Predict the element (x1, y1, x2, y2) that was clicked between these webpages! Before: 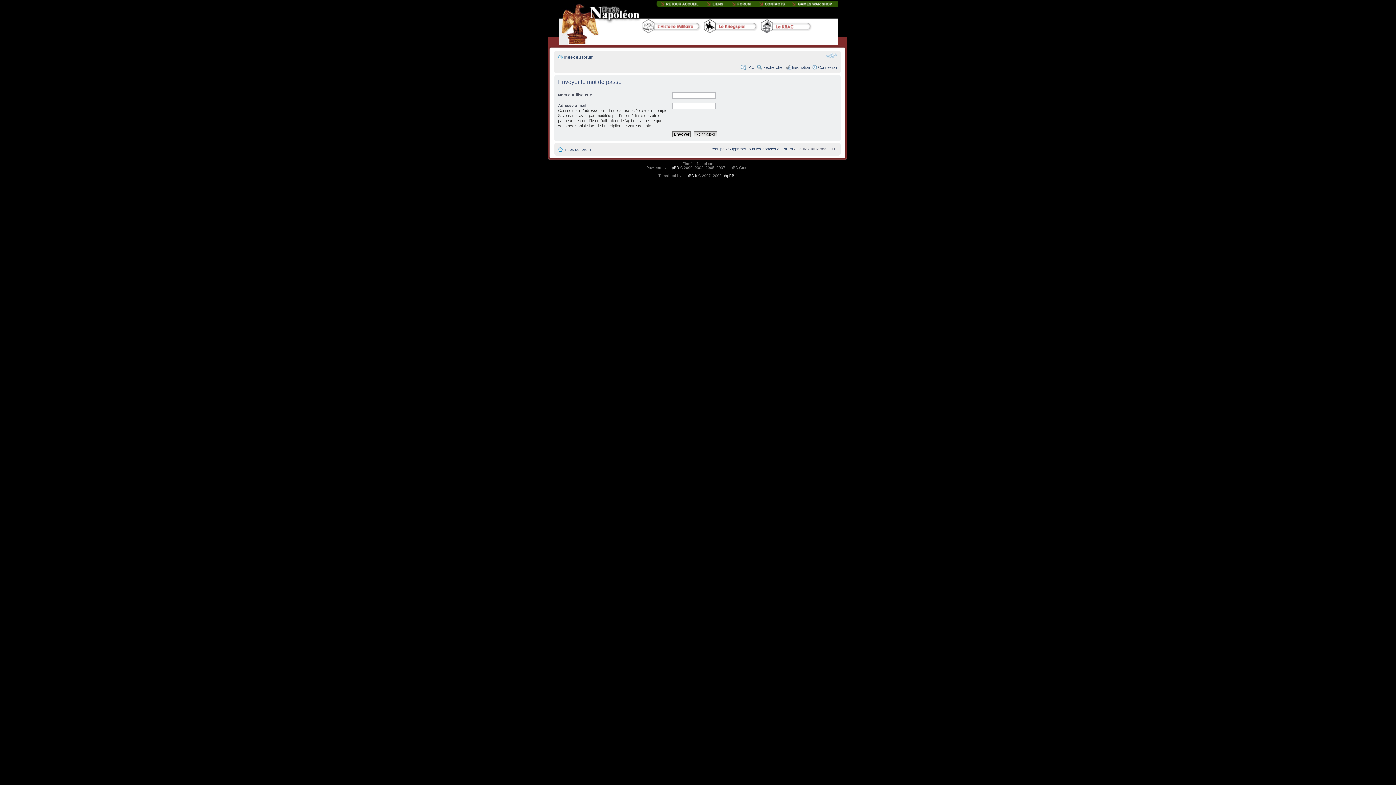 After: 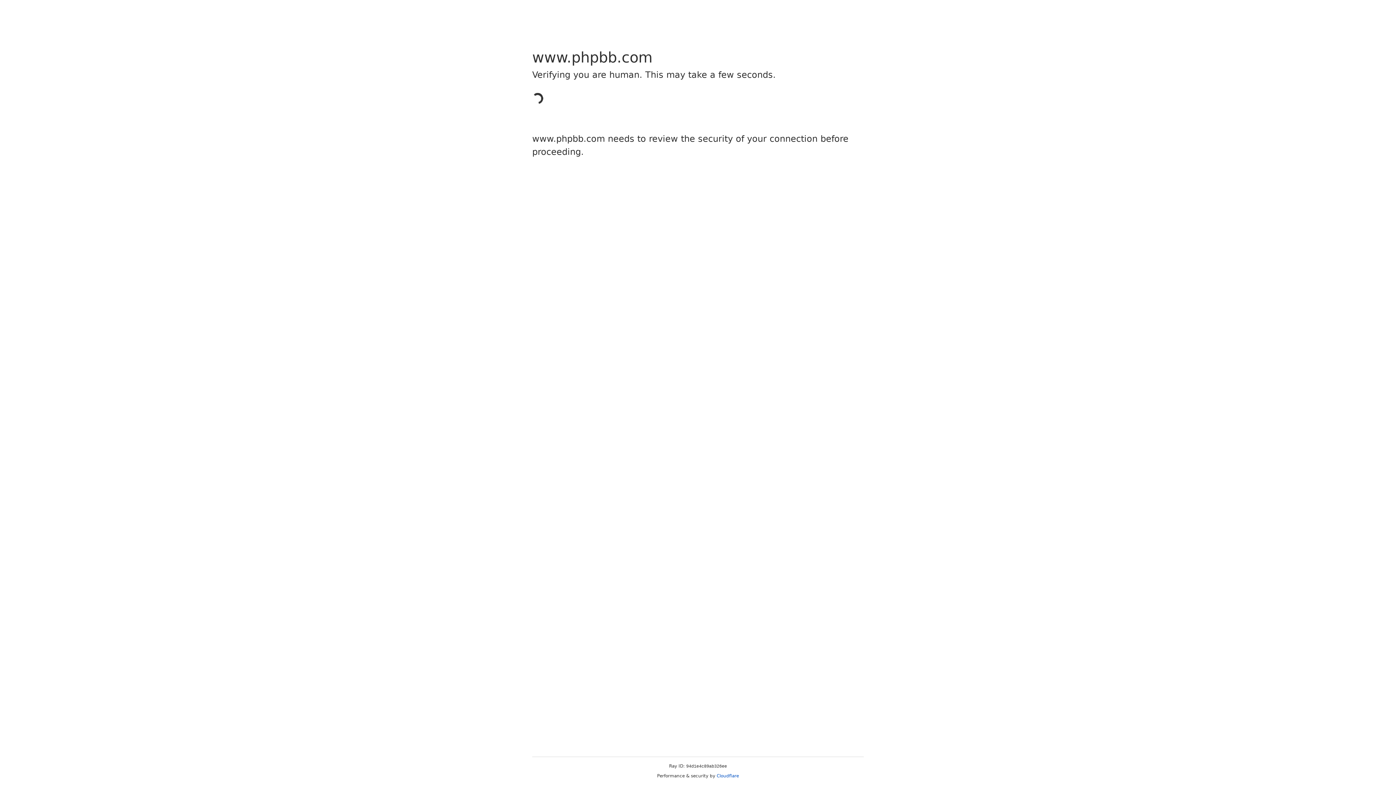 Action: label: phpBB bbox: (667, 165, 679, 169)